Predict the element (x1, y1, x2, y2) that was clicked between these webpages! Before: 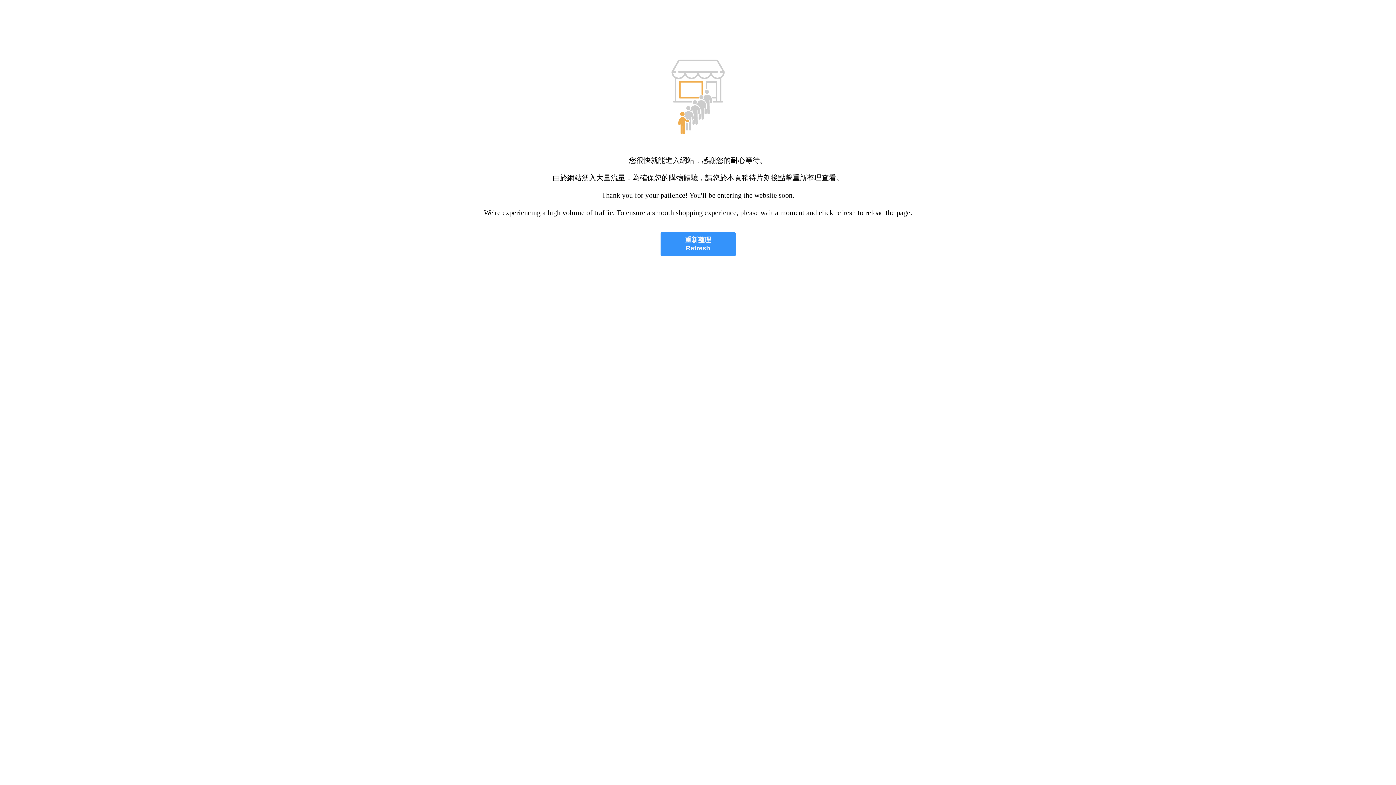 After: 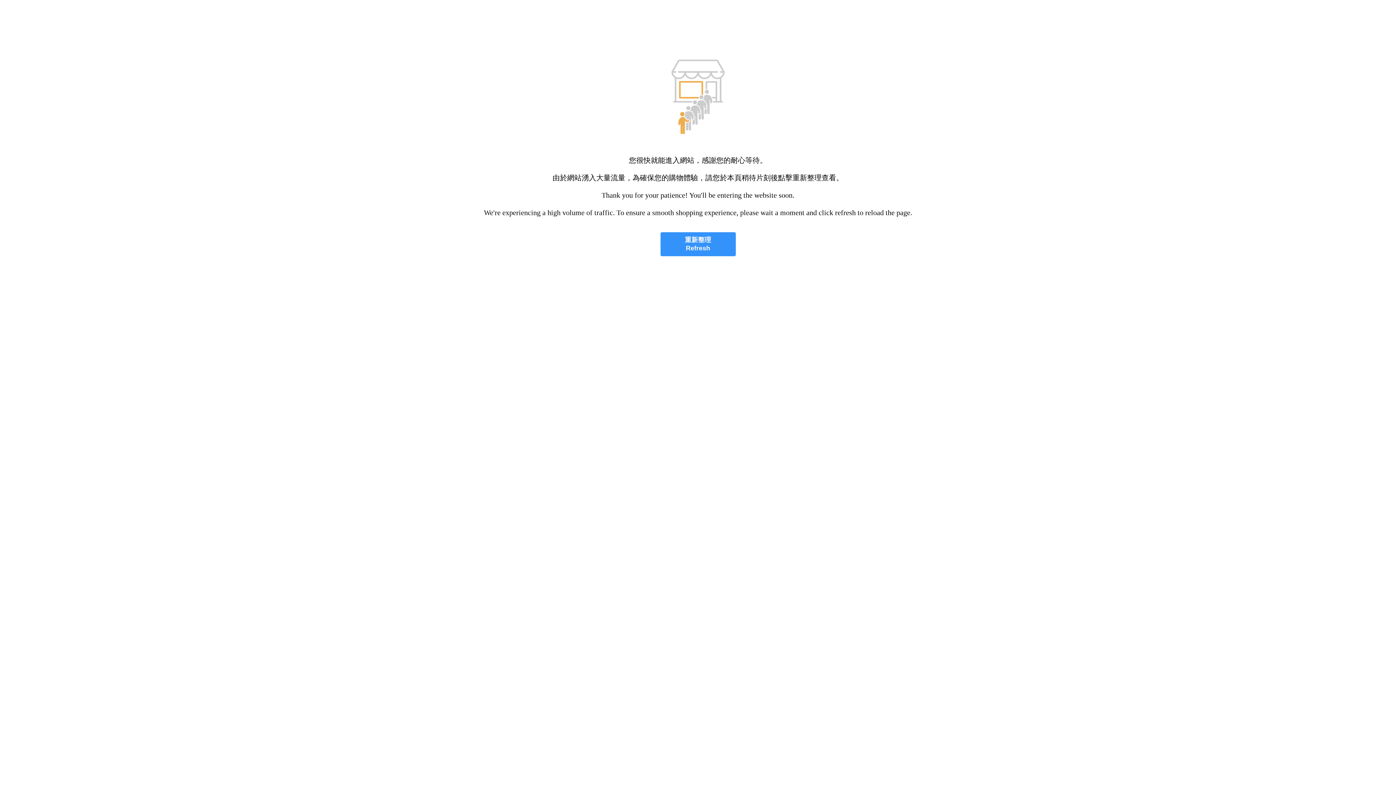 Action: label: 重新整理
Refresh bbox: (660, 232, 735, 256)